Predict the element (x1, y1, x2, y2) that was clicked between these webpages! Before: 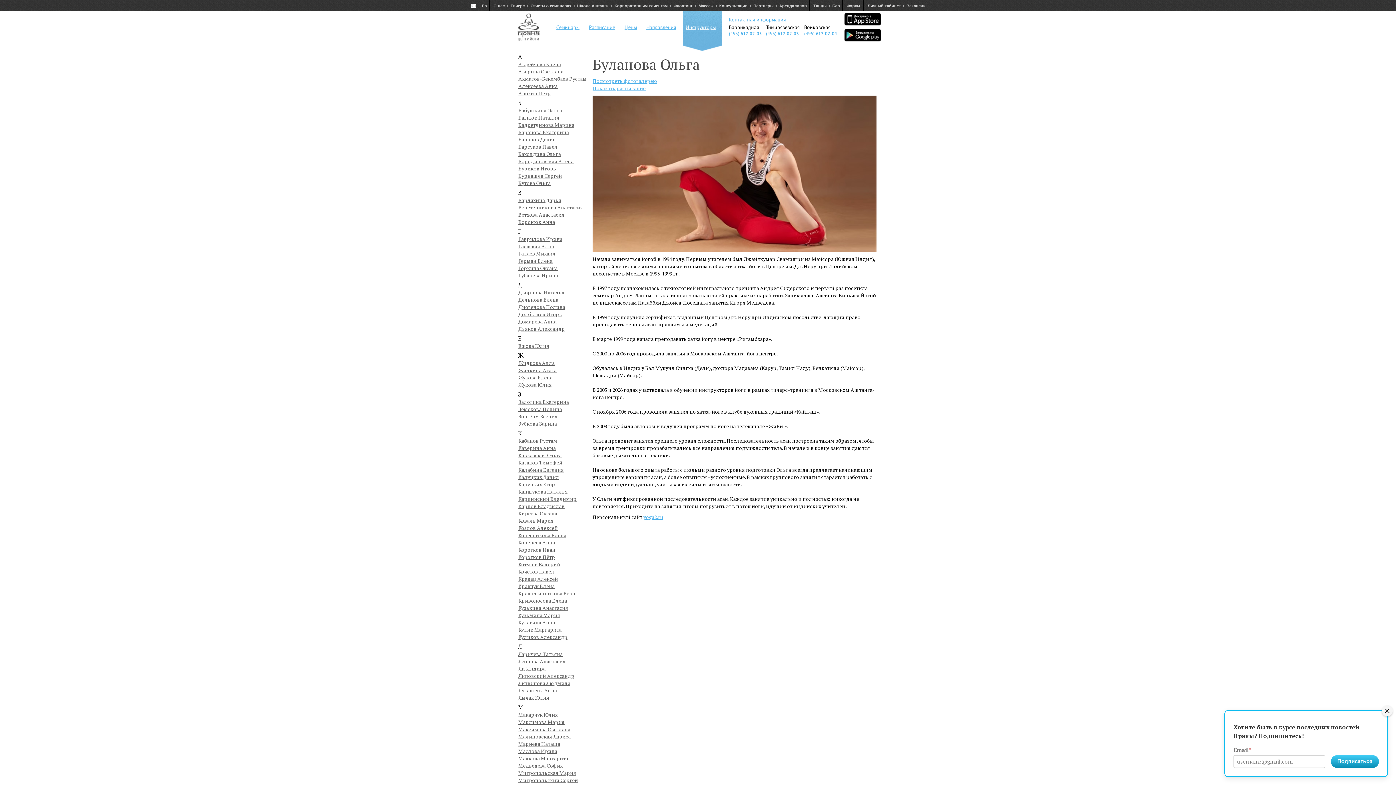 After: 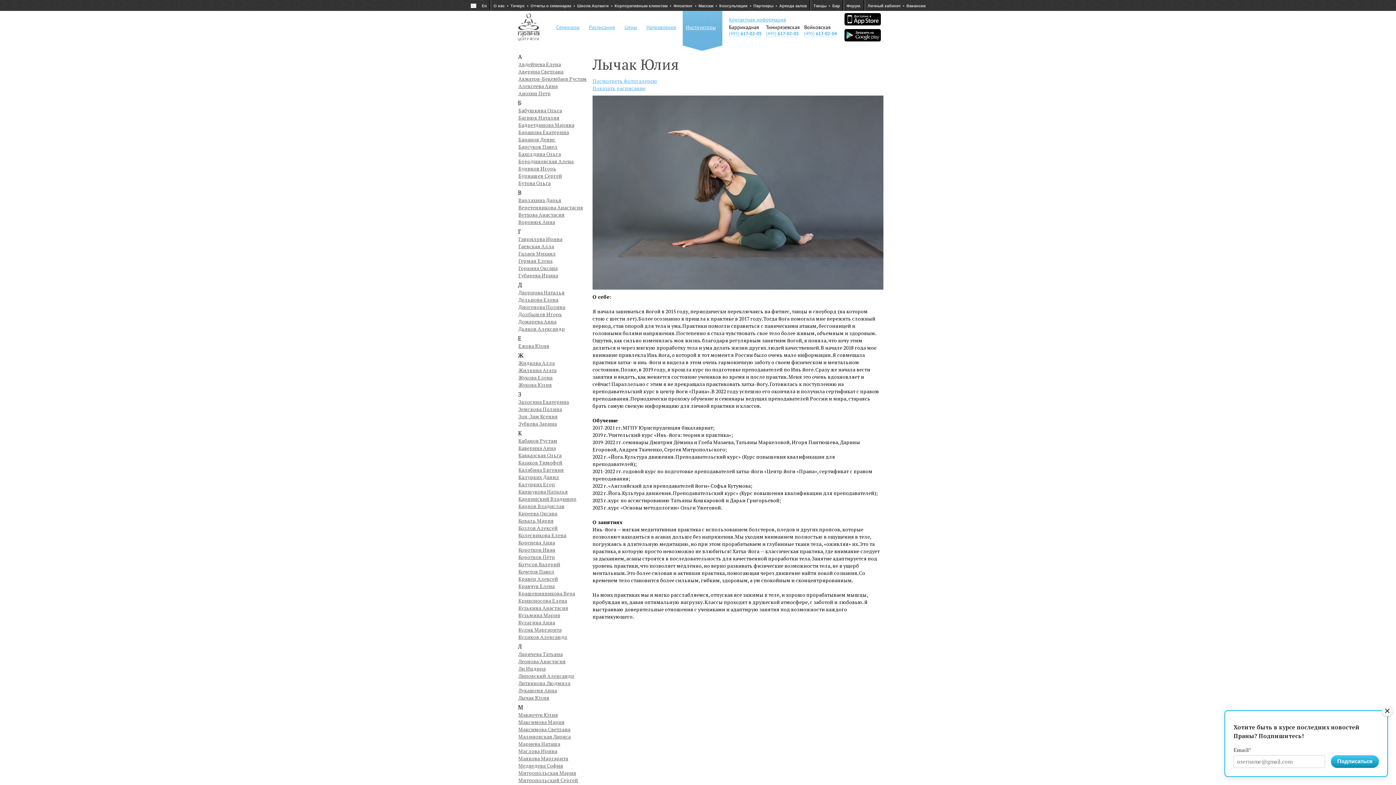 Action: label: Лычак Юлия bbox: (518, 694, 549, 701)